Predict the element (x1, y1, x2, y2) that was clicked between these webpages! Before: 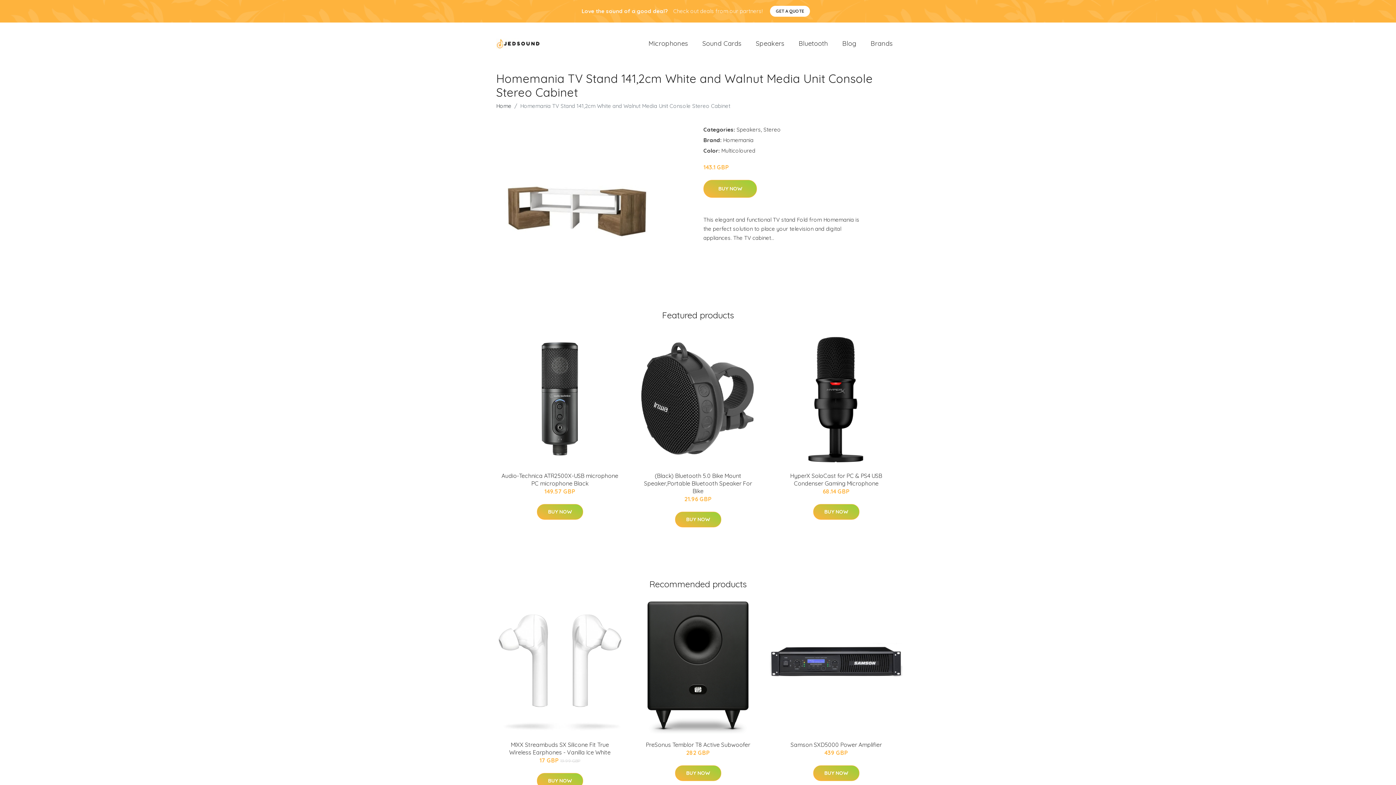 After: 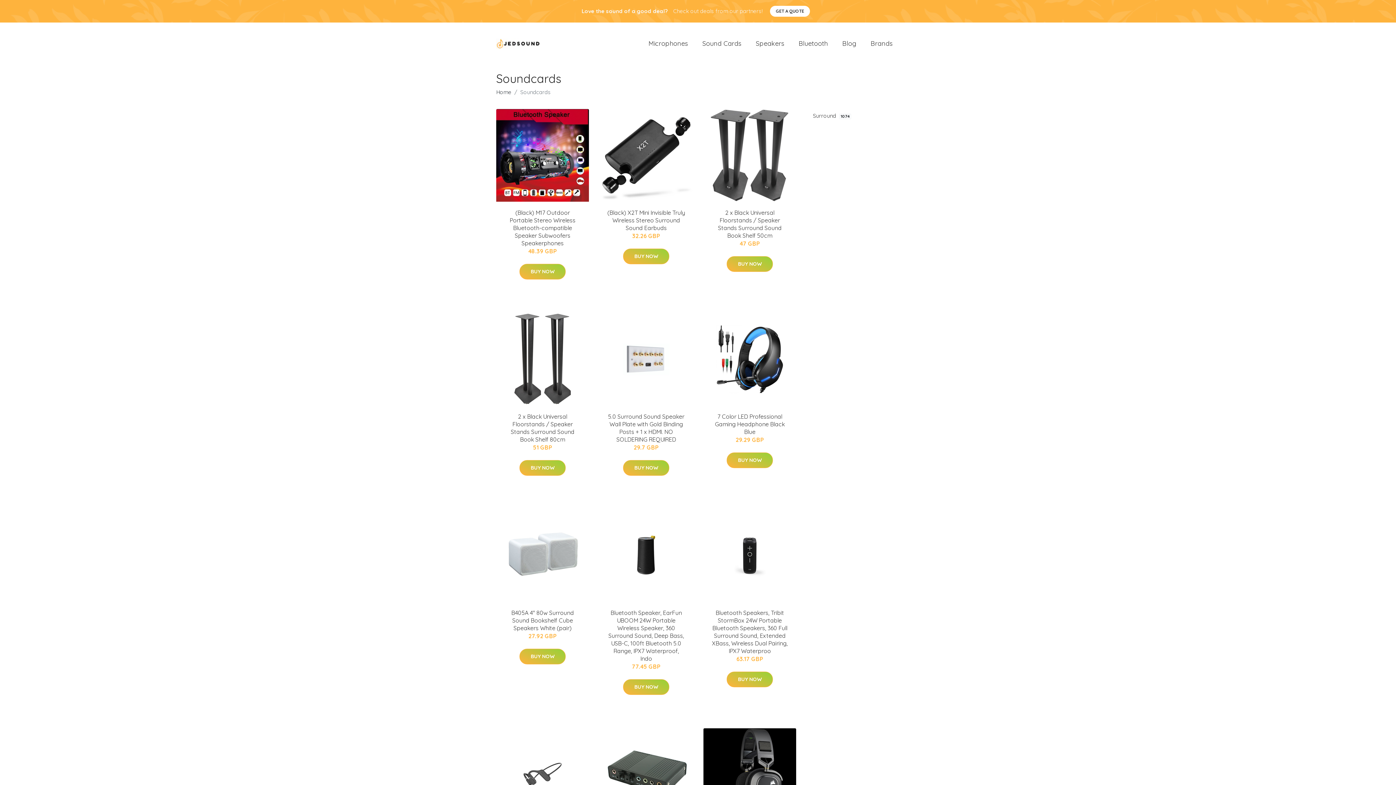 Action: label: Sound Cards bbox: (695, 31, 748, 55)